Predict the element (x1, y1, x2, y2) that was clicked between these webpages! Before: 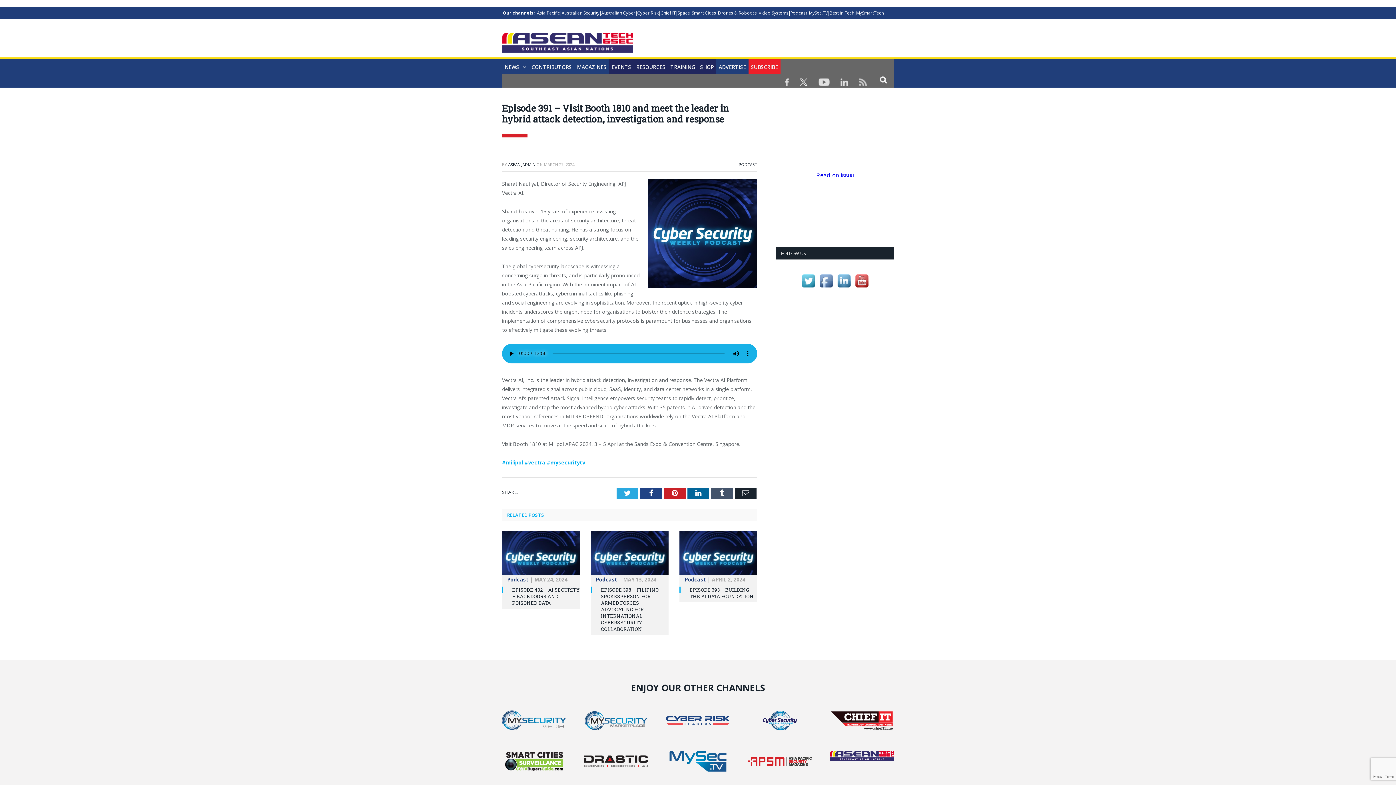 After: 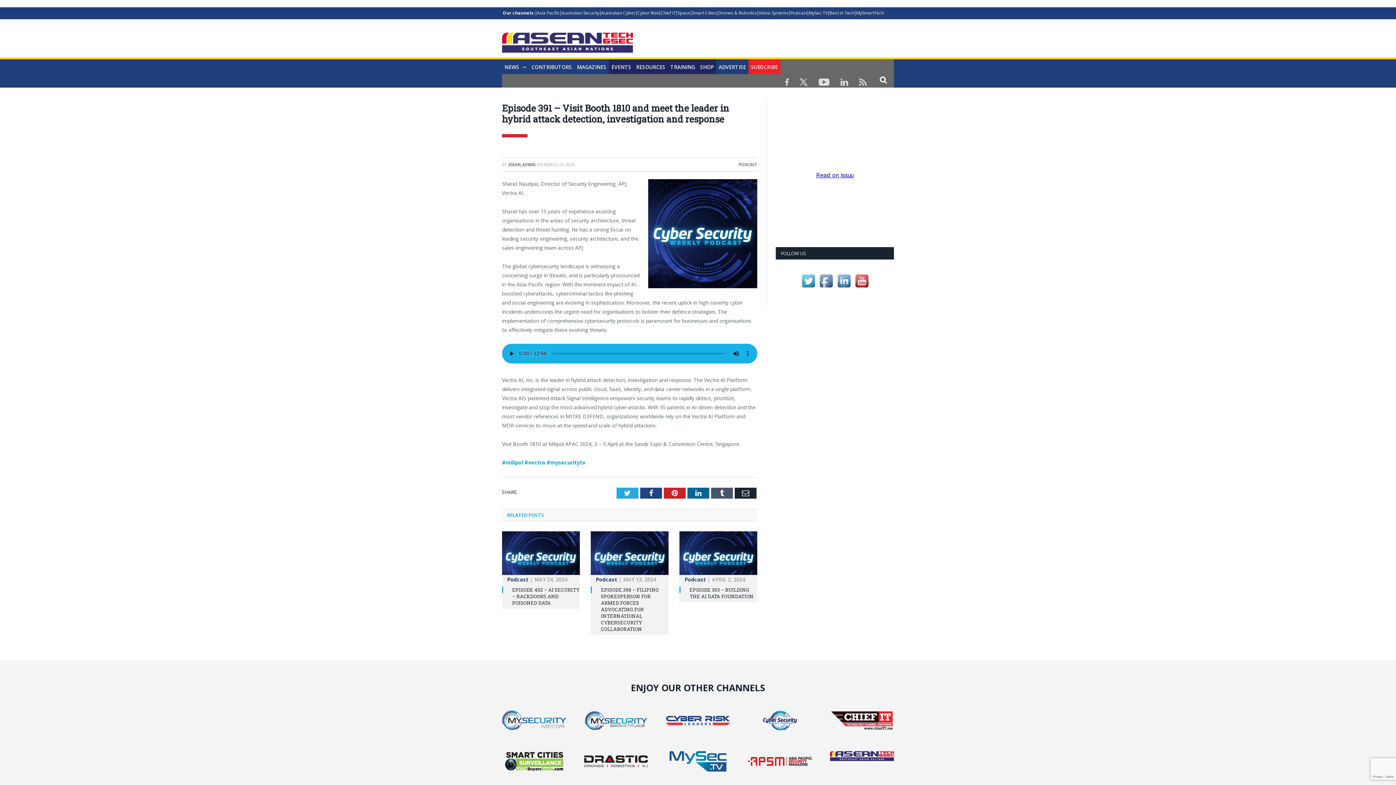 Action: bbox: (779, 80, 794, 87)